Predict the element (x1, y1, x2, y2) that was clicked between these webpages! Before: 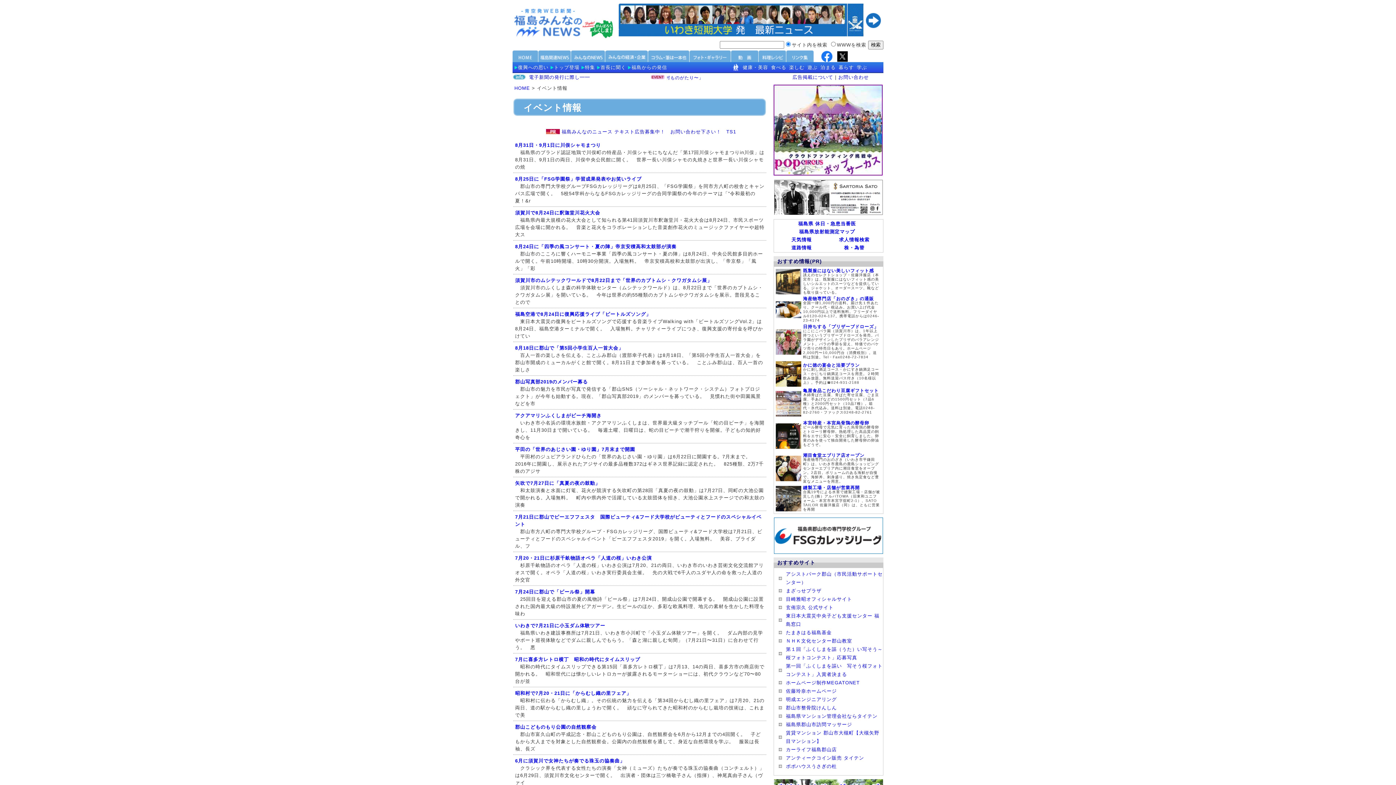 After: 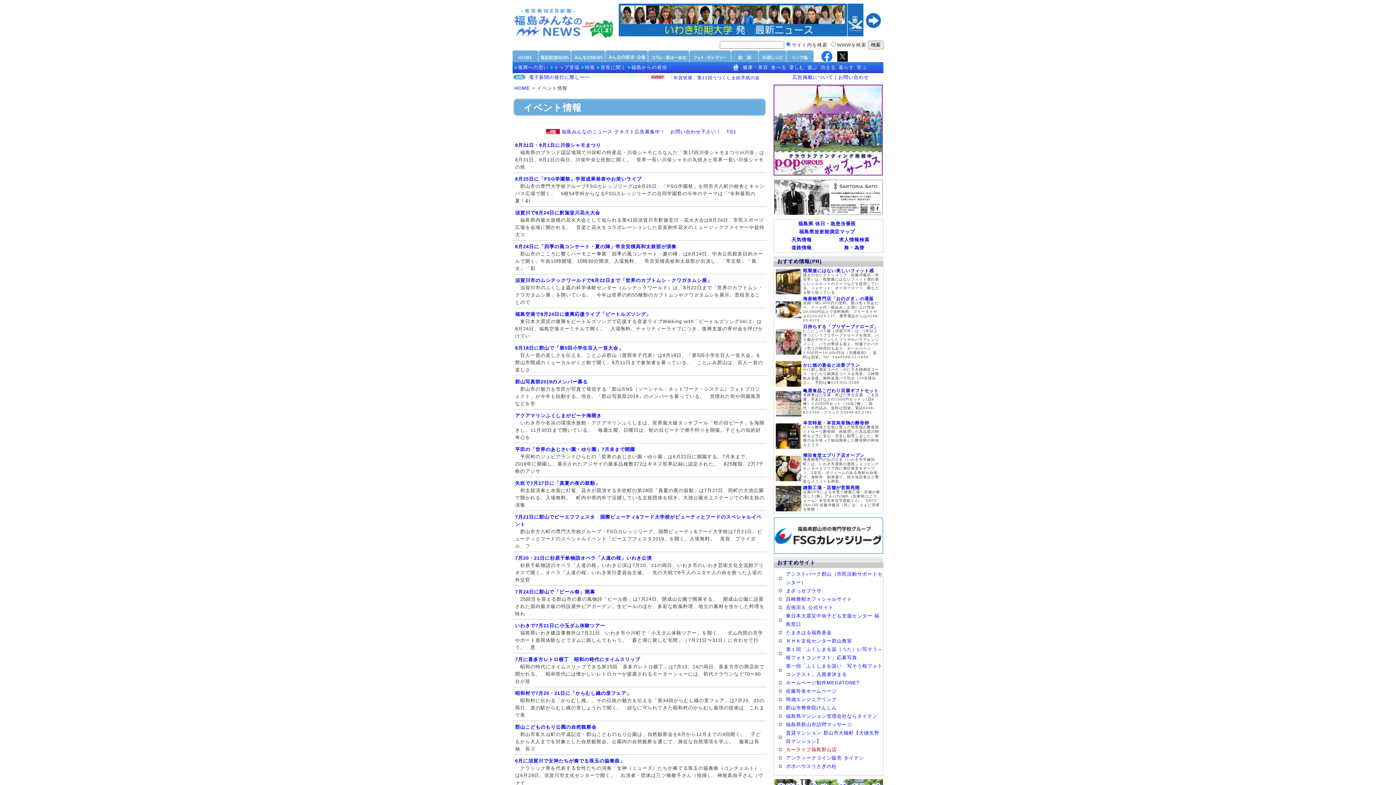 Action: label: カーライフ福島郡山店 bbox: (786, 747, 837, 752)